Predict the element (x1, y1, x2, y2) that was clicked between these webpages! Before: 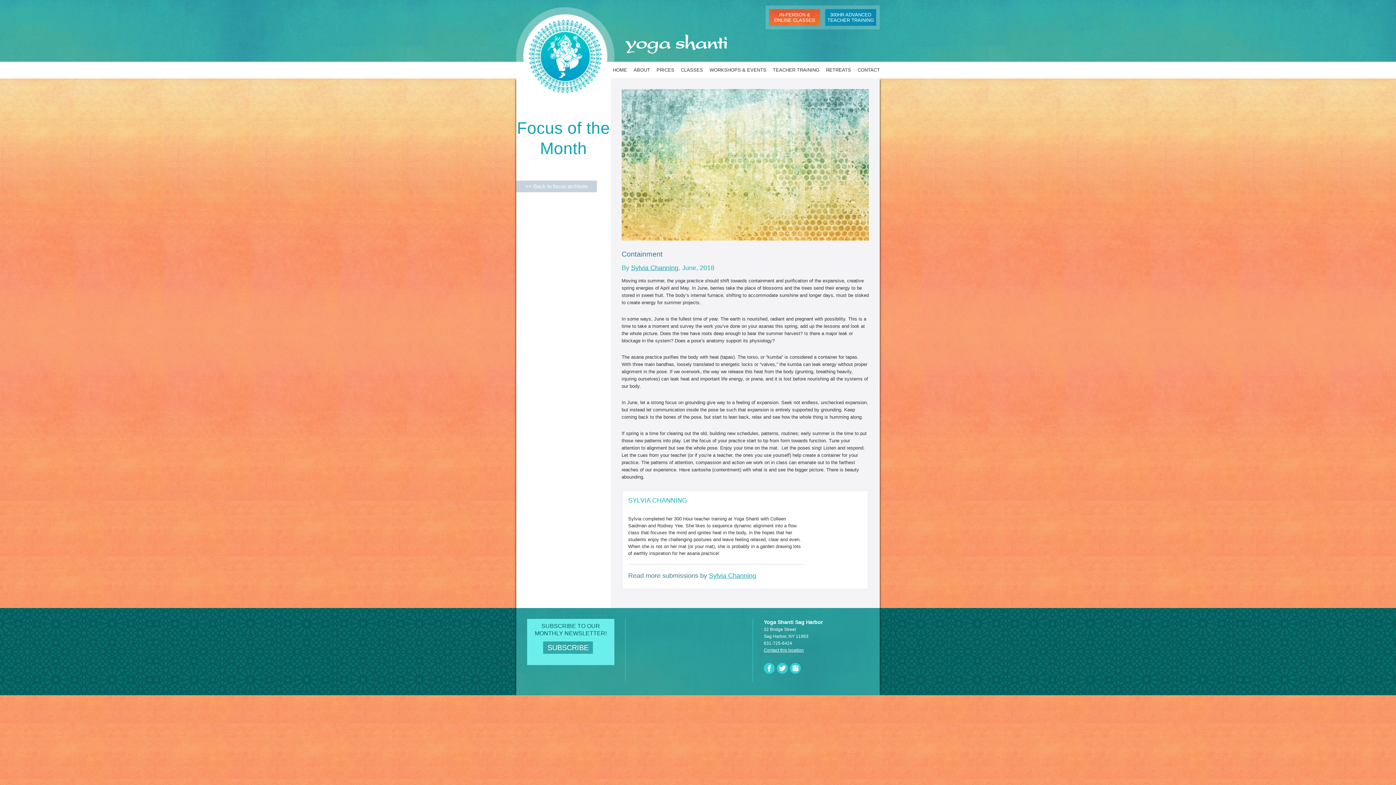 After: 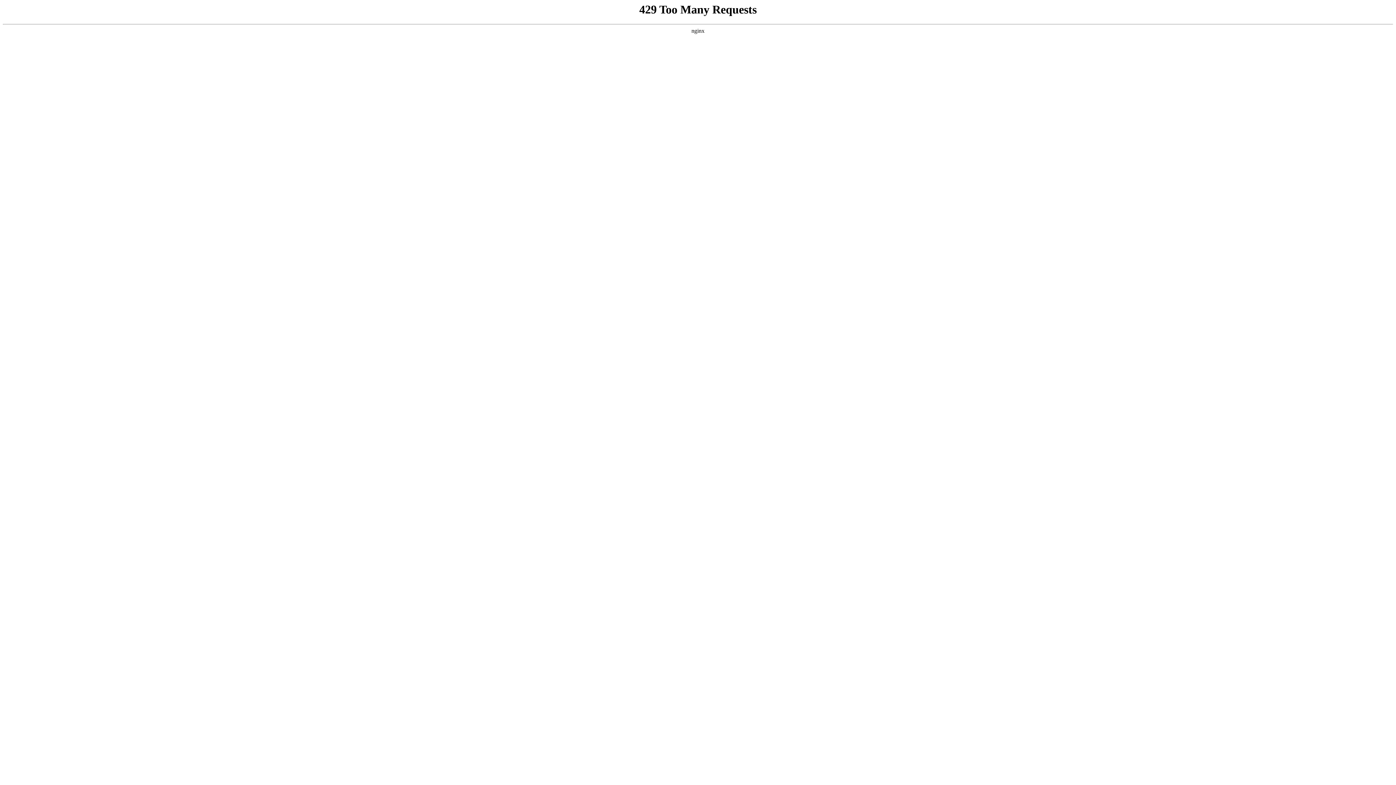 Action: label: TEACHER TRAINING bbox: (773, 61, 819, 78)